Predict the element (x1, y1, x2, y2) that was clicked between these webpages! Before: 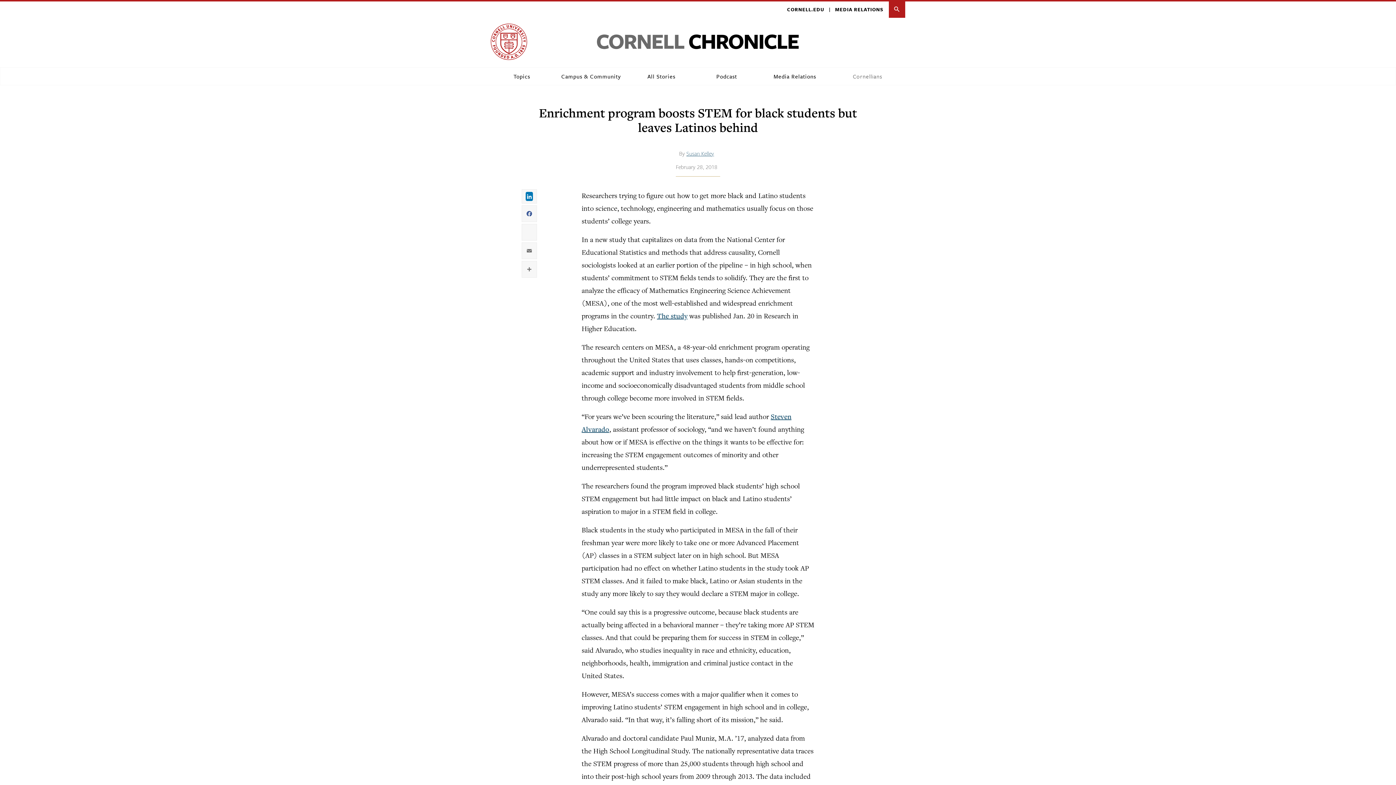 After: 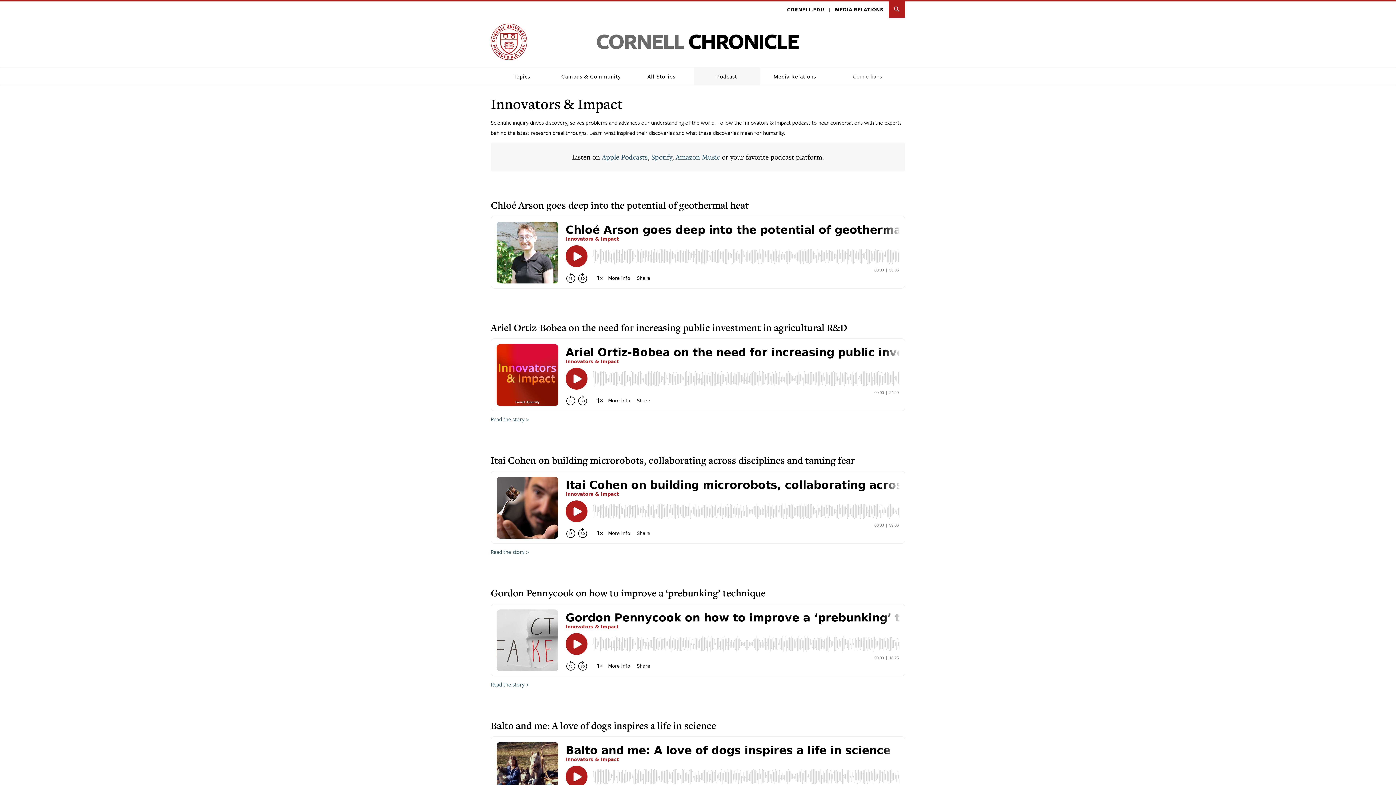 Action: bbox: (693, 67, 760, 85) label: Podcast